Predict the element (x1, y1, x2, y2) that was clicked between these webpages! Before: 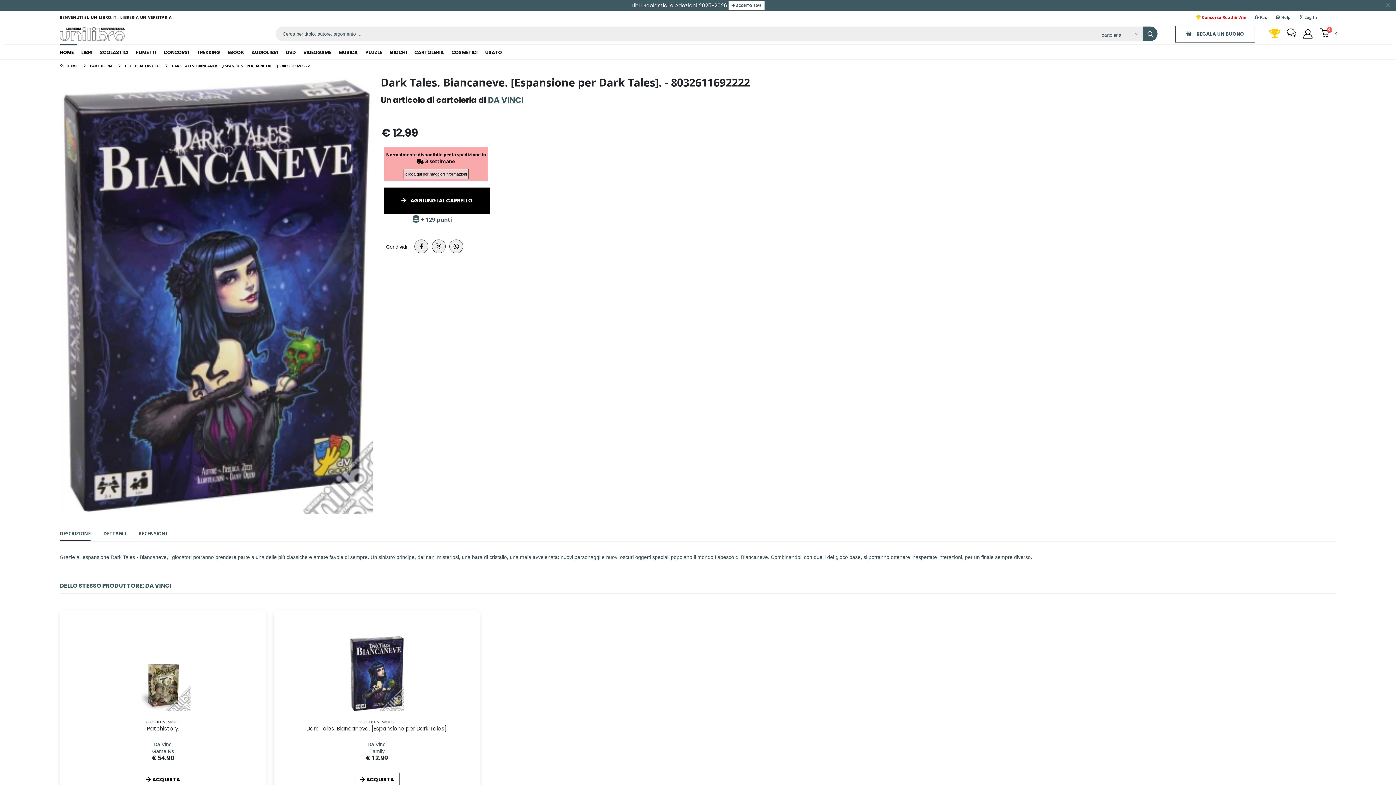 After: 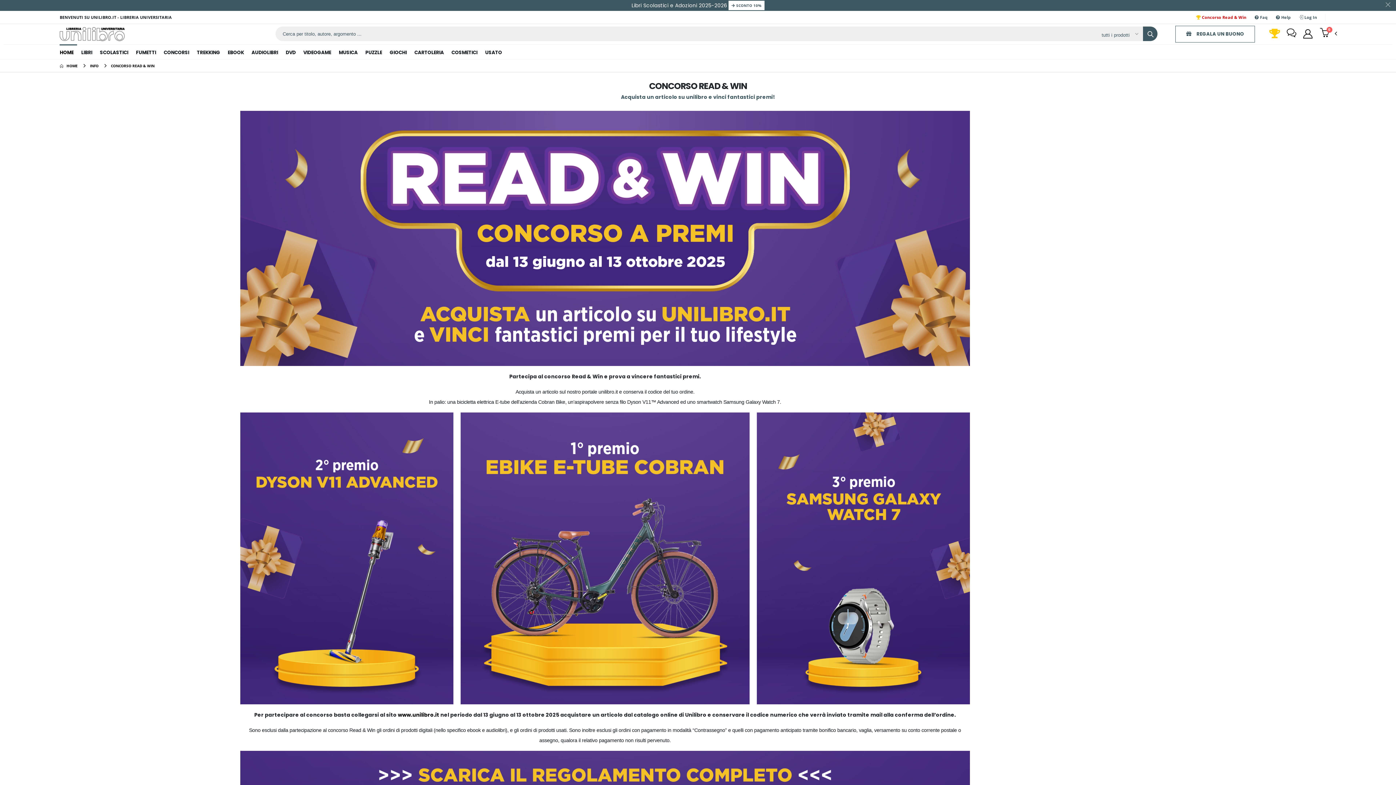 Action: bbox: (1269, 26, 1280, 40)